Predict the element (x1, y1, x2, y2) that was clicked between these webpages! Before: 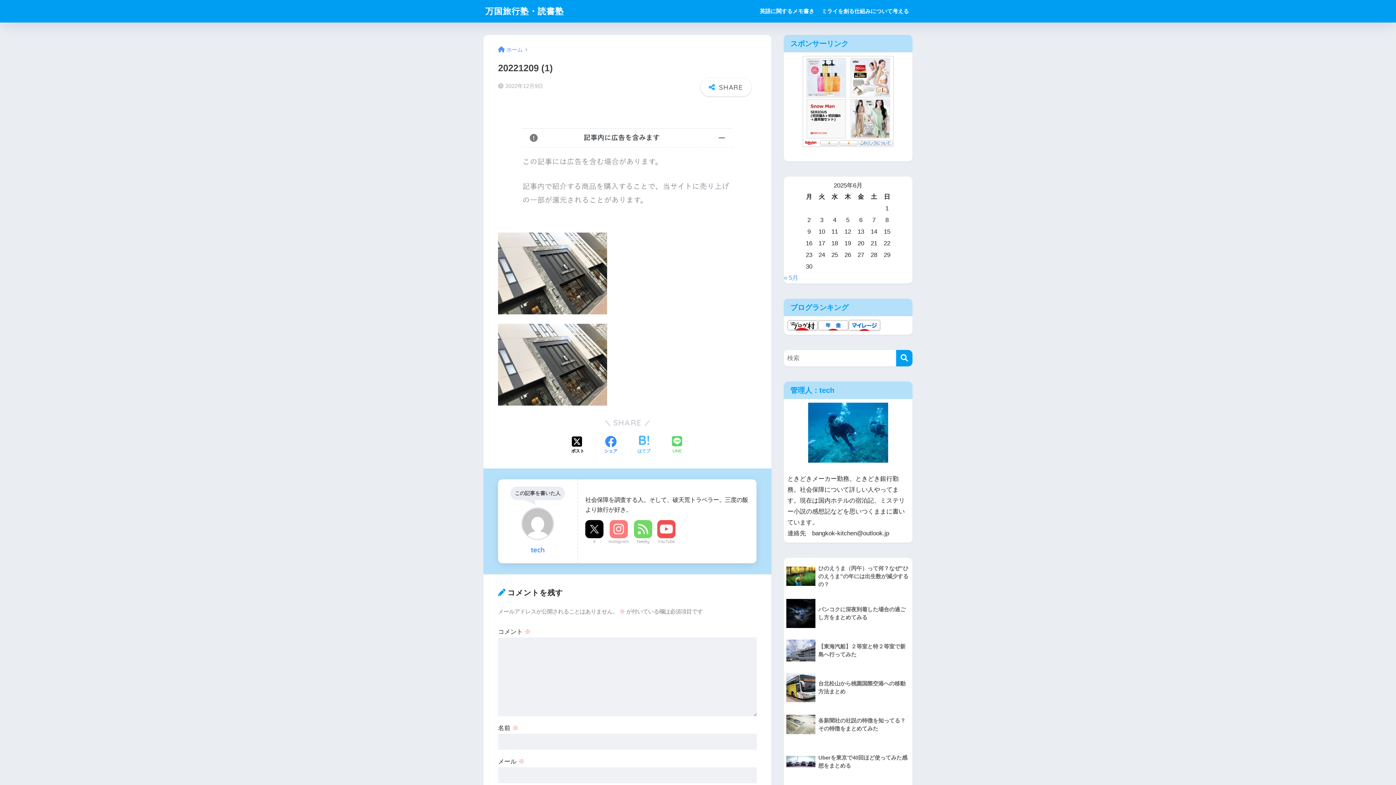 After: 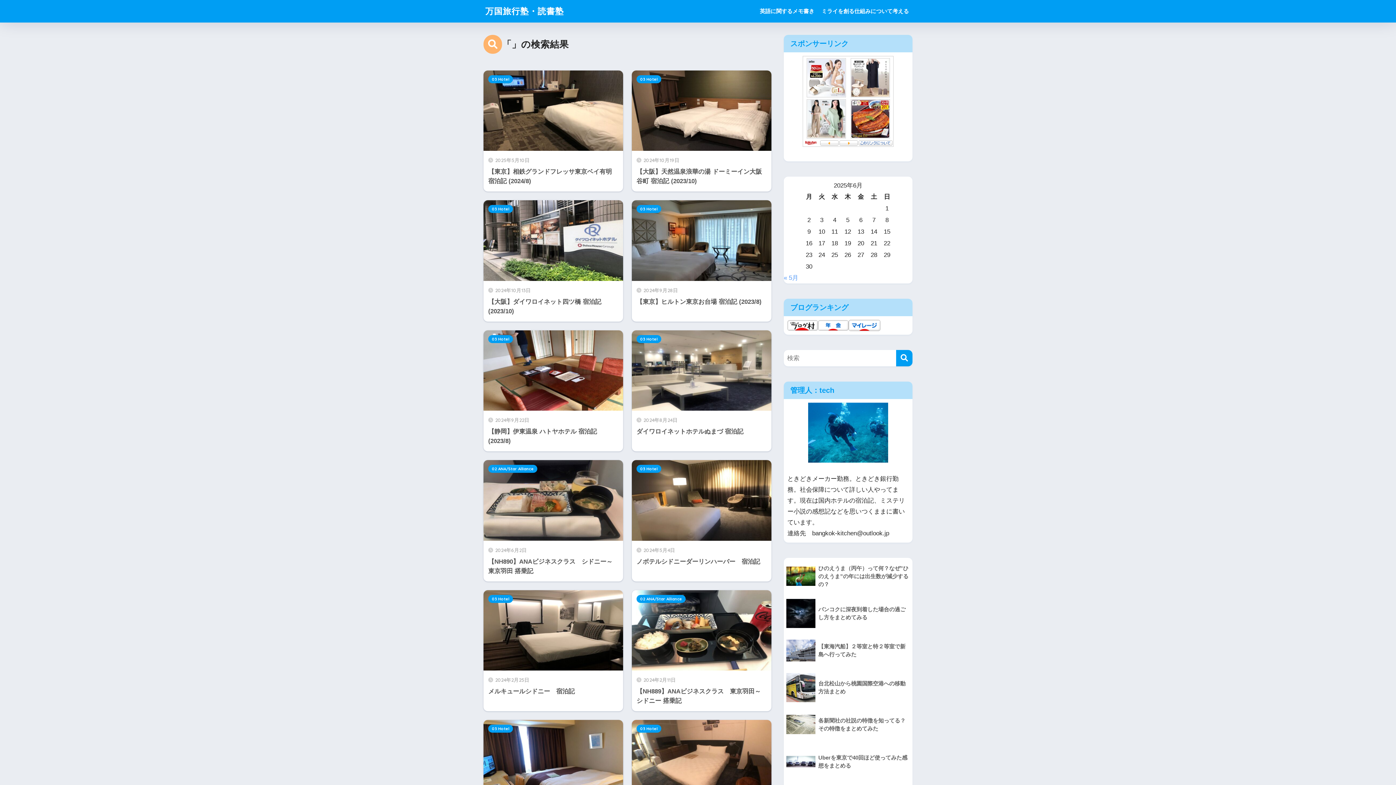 Action: bbox: (896, 350, 912, 366) label: 検索